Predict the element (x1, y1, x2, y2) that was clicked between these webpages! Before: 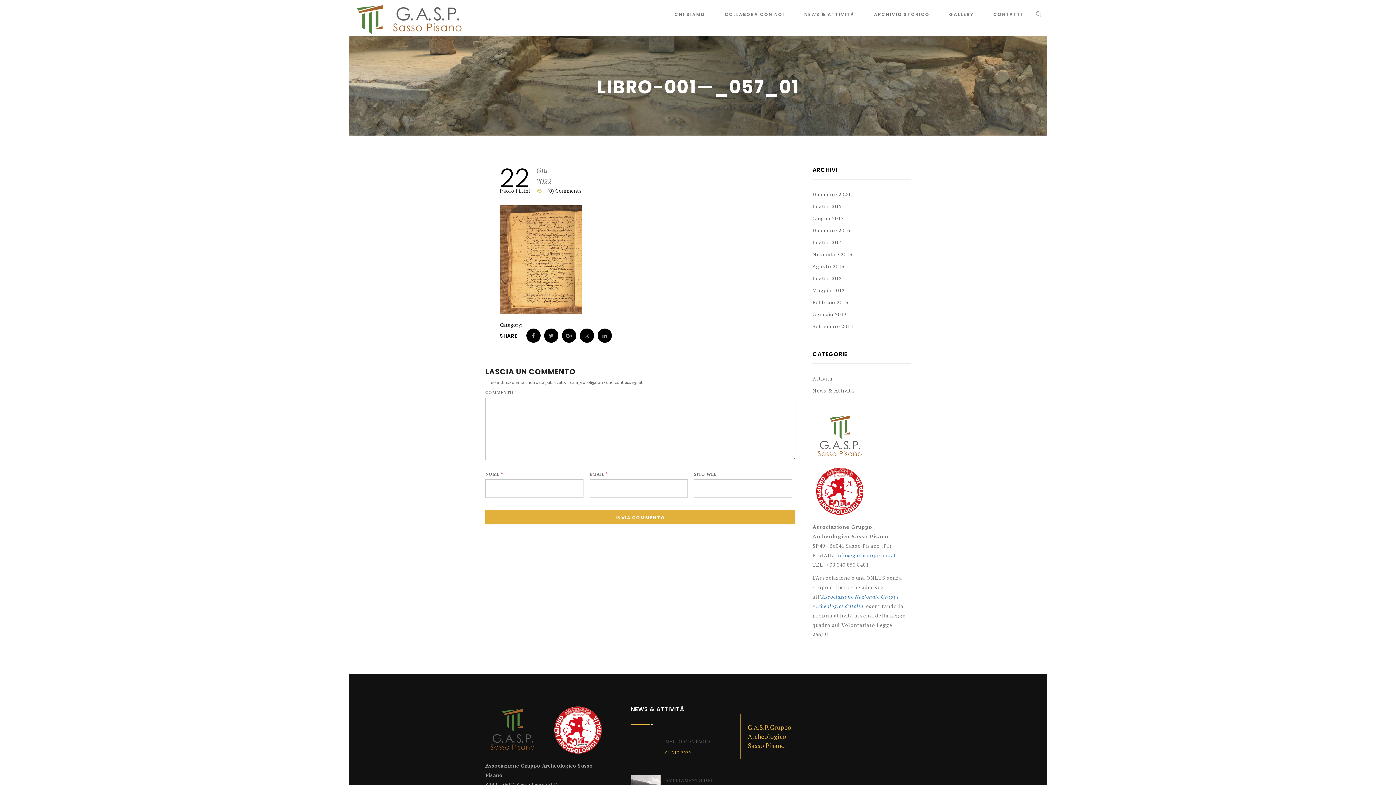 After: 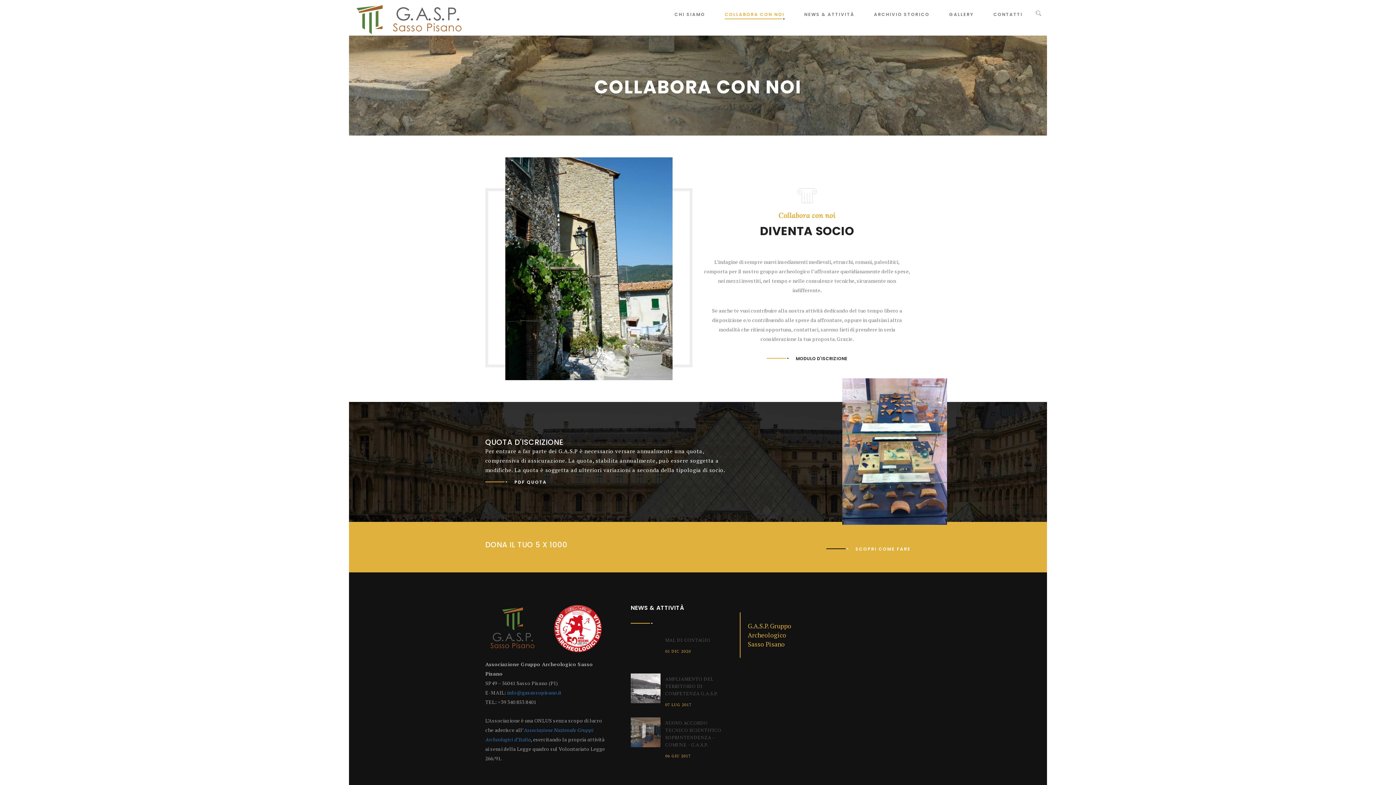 Action: label: COLLABORA CON NOI bbox: (724, 0, 784, 26)